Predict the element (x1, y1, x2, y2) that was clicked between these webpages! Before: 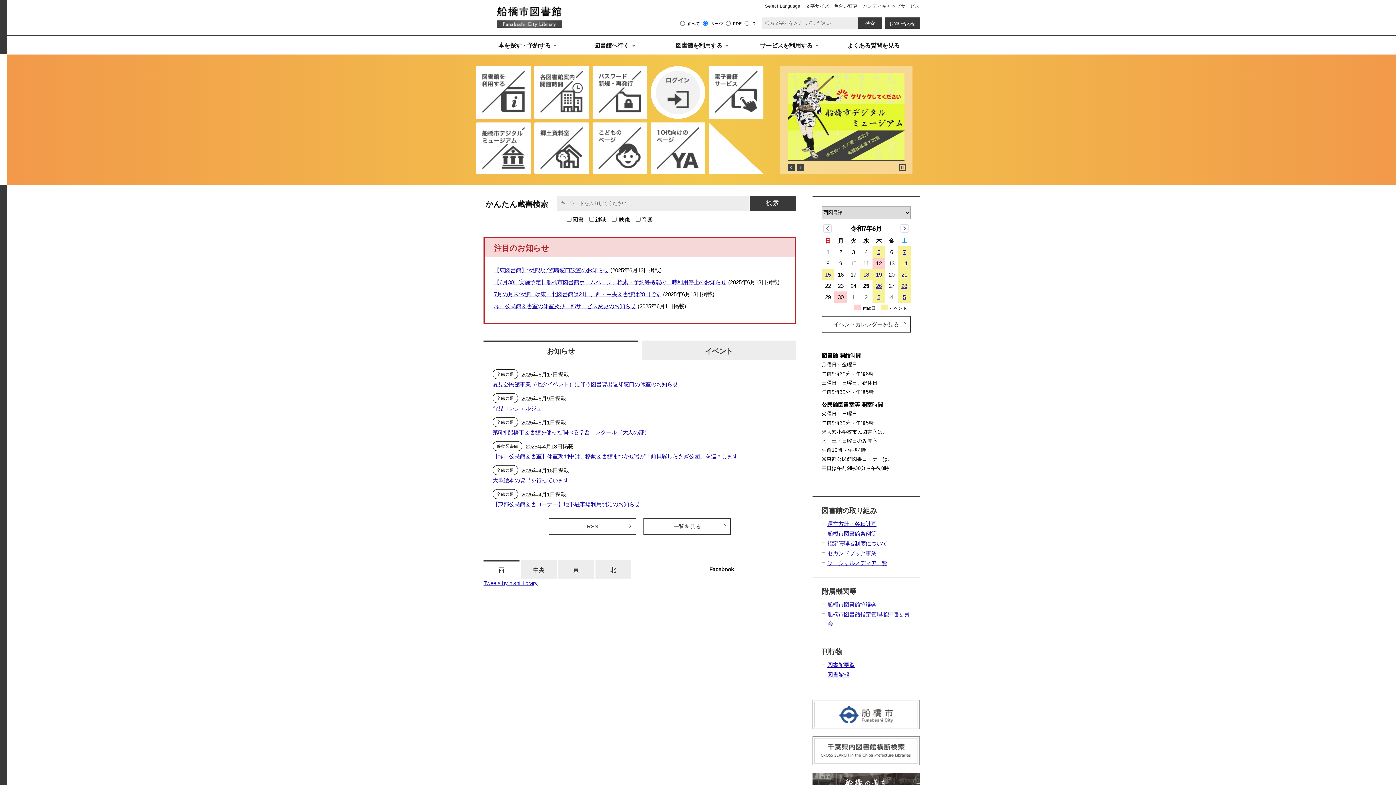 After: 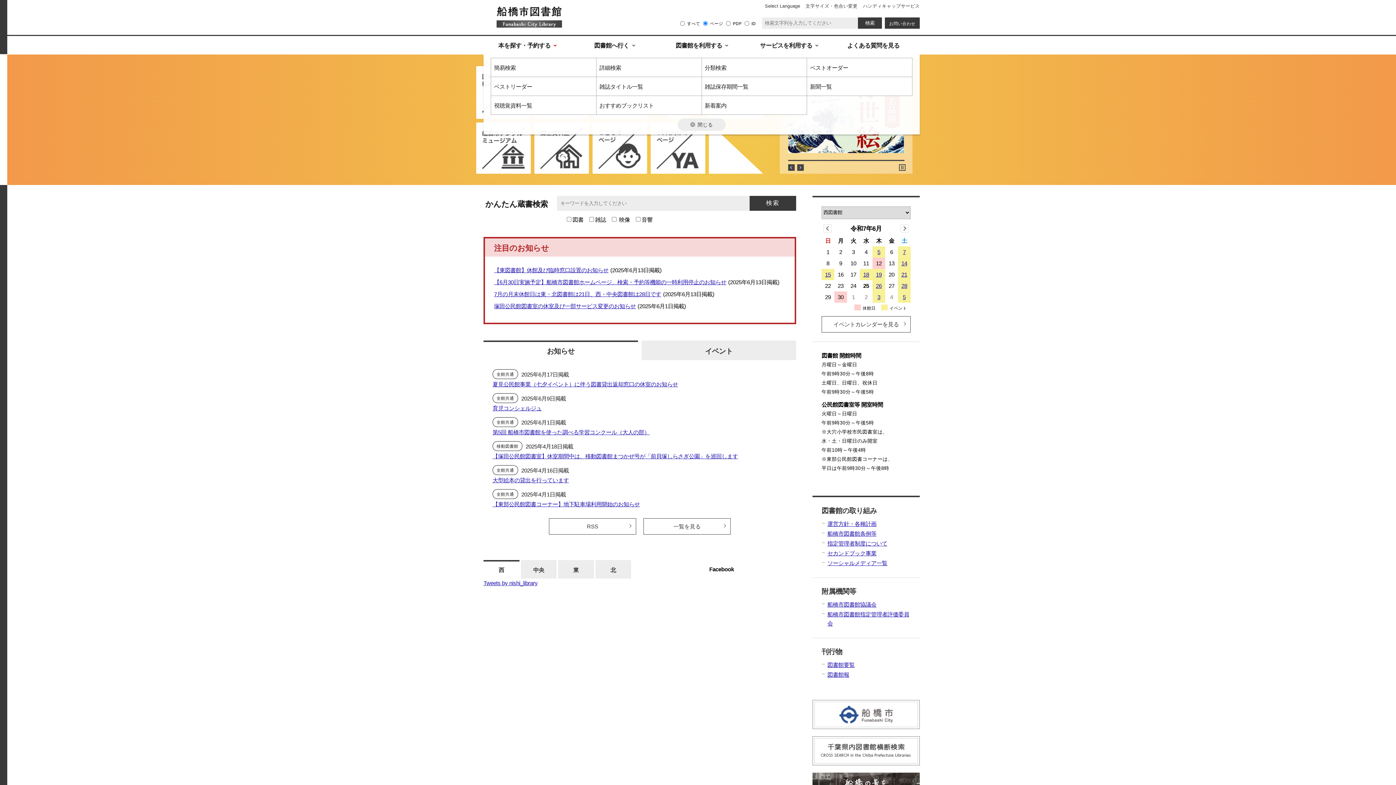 Action: bbox: (483, 36, 570, 54) label: 本を探す・予約する